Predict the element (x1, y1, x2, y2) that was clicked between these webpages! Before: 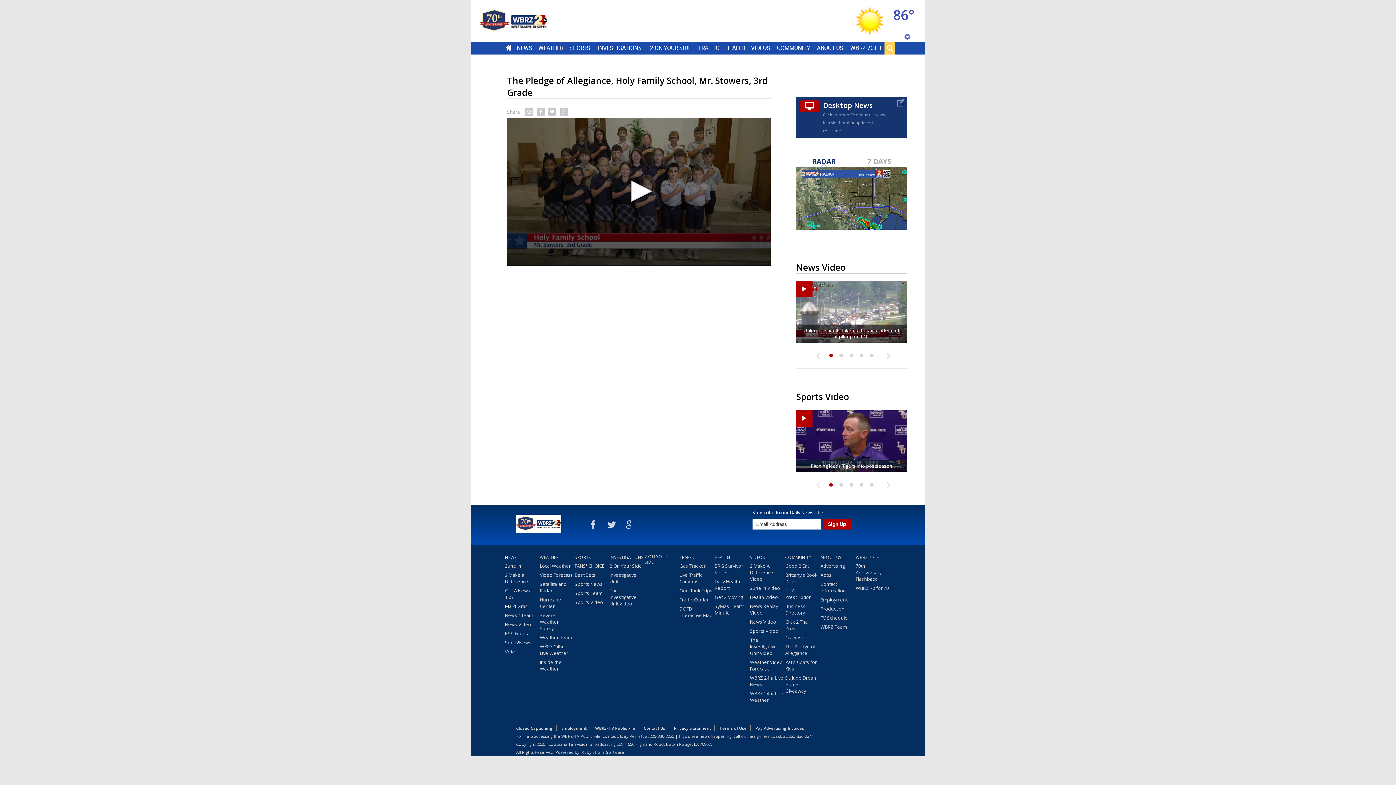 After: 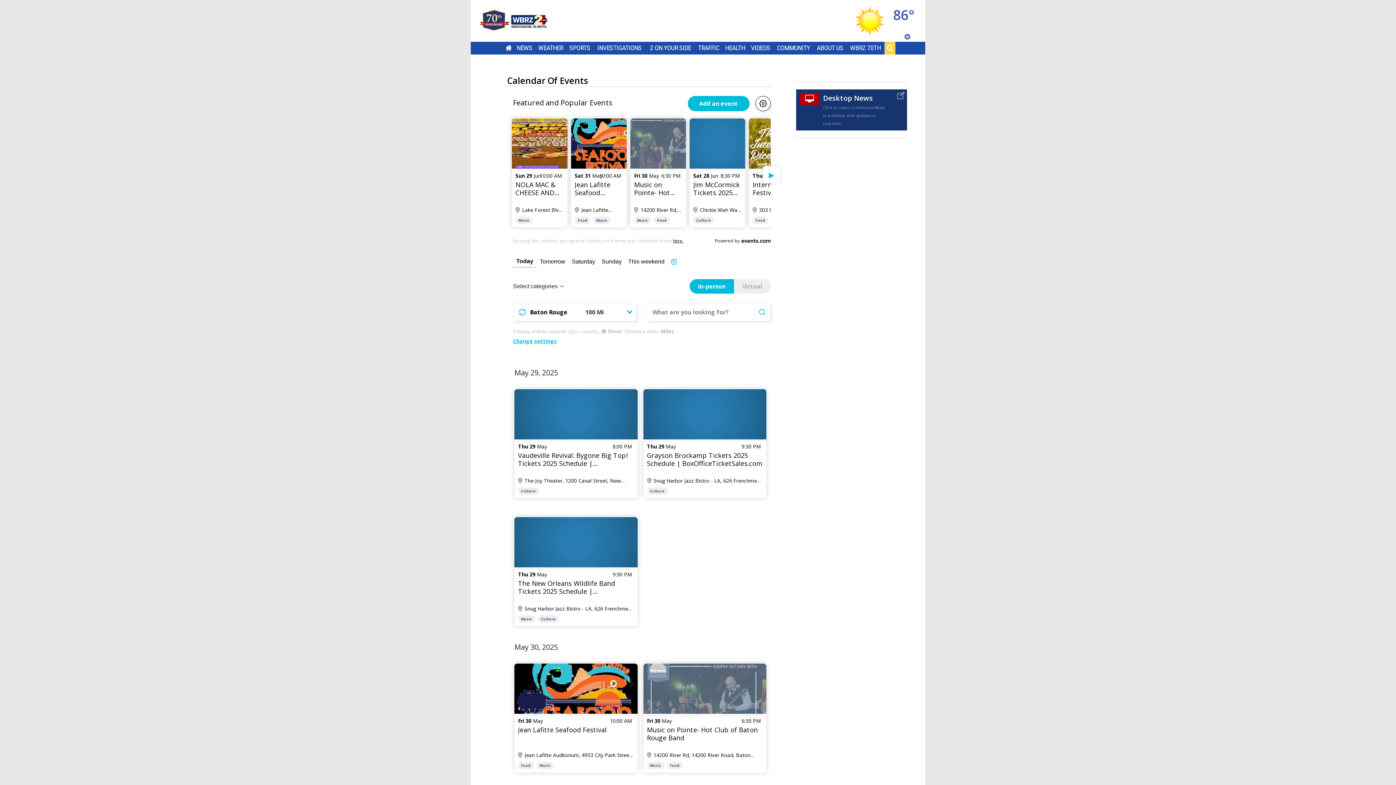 Action: label: COMMUNITY bbox: (777, 44, 810, 51)